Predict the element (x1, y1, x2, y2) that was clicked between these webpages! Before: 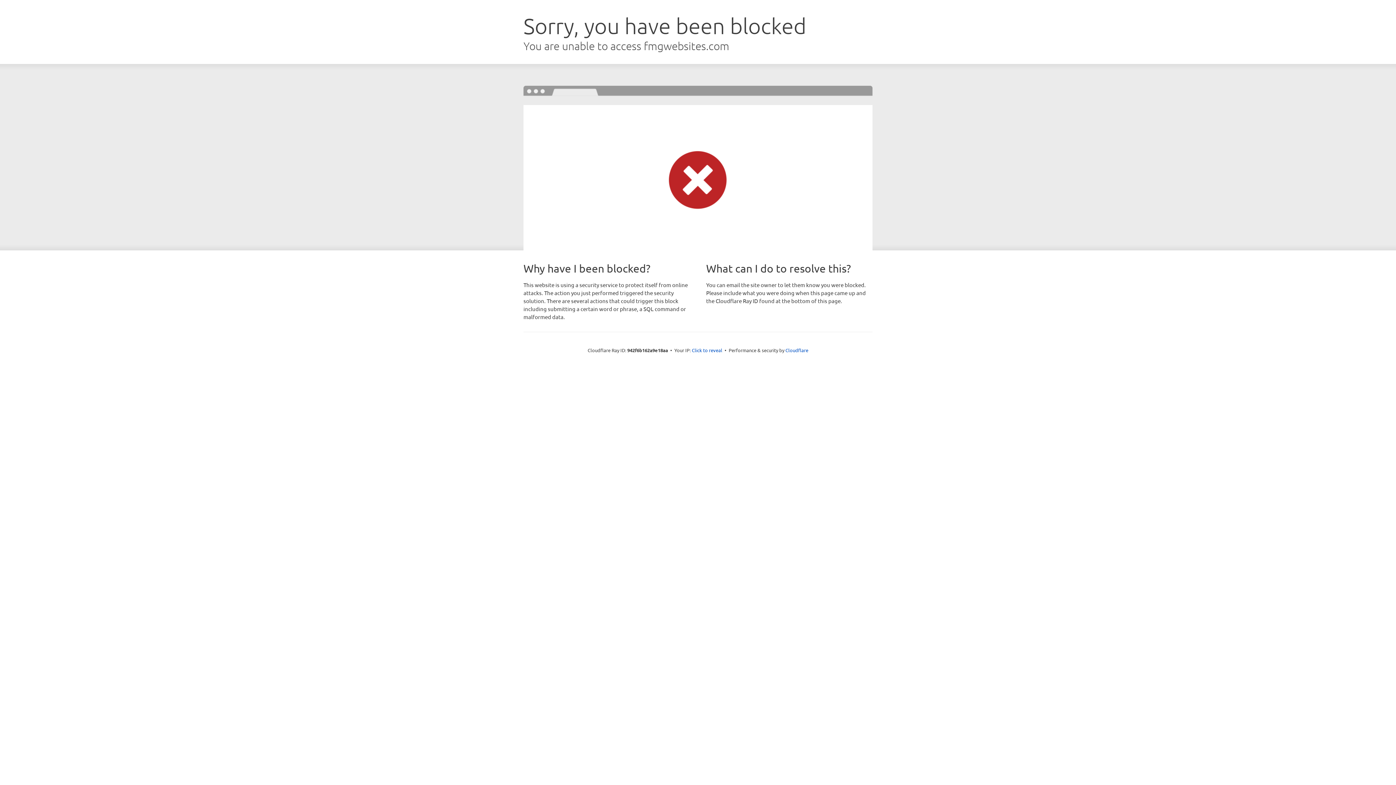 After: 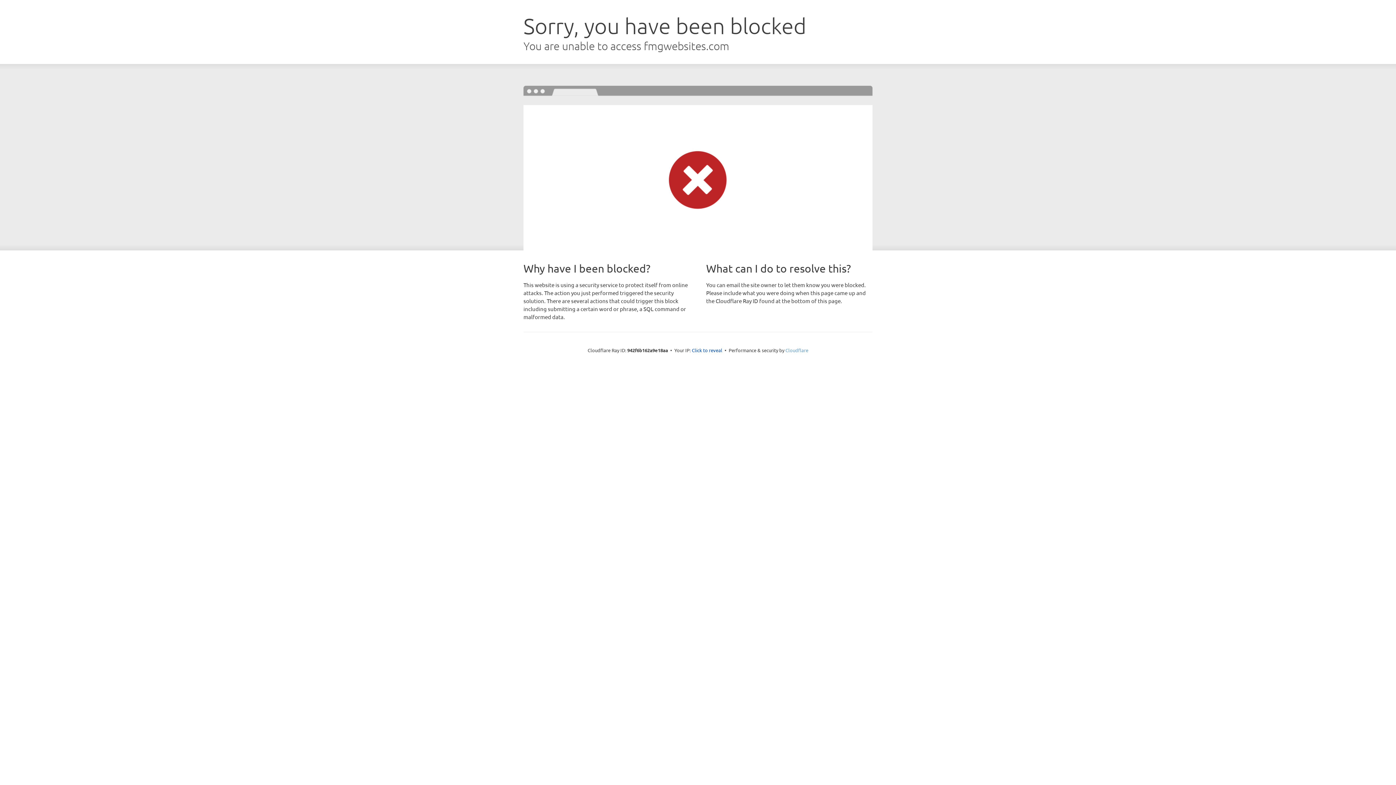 Action: label: Cloudflare bbox: (785, 347, 808, 353)